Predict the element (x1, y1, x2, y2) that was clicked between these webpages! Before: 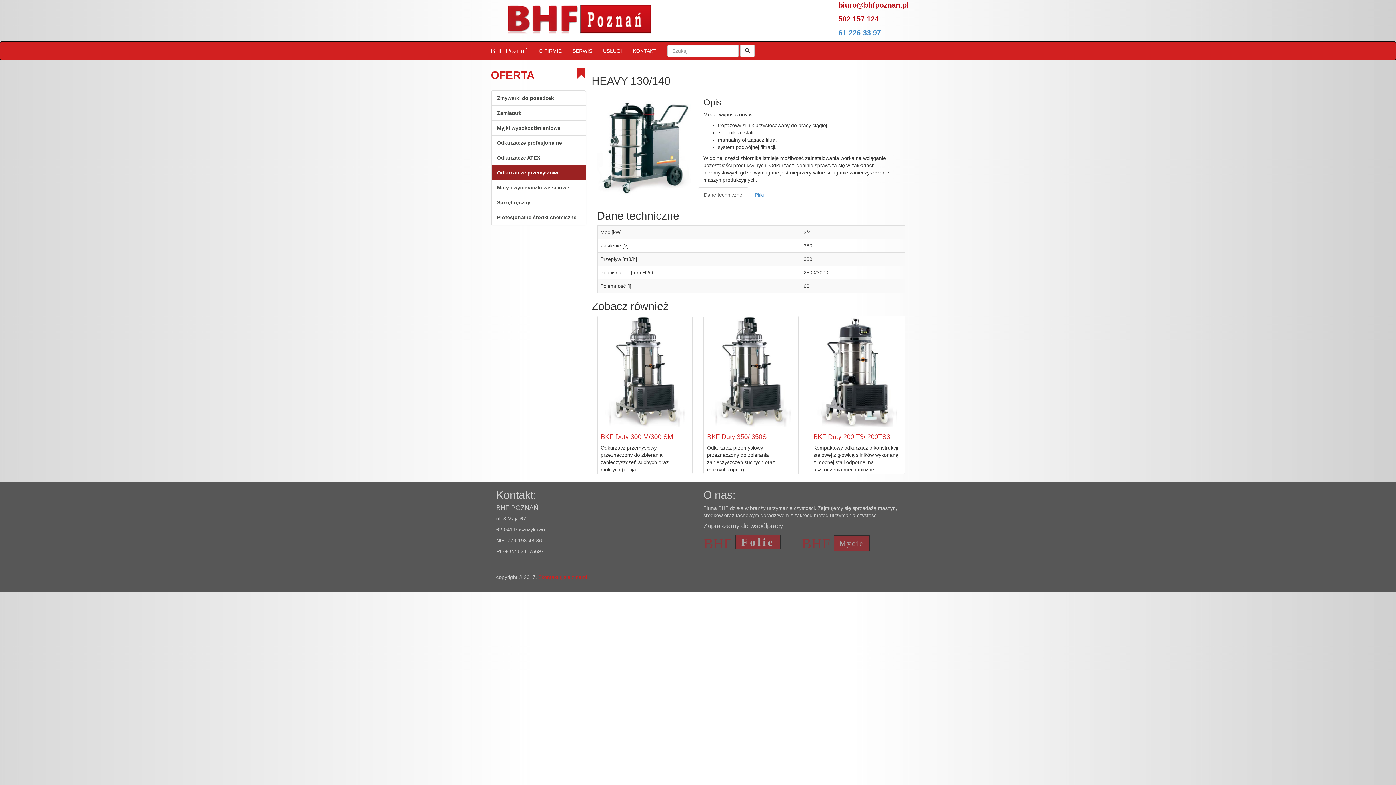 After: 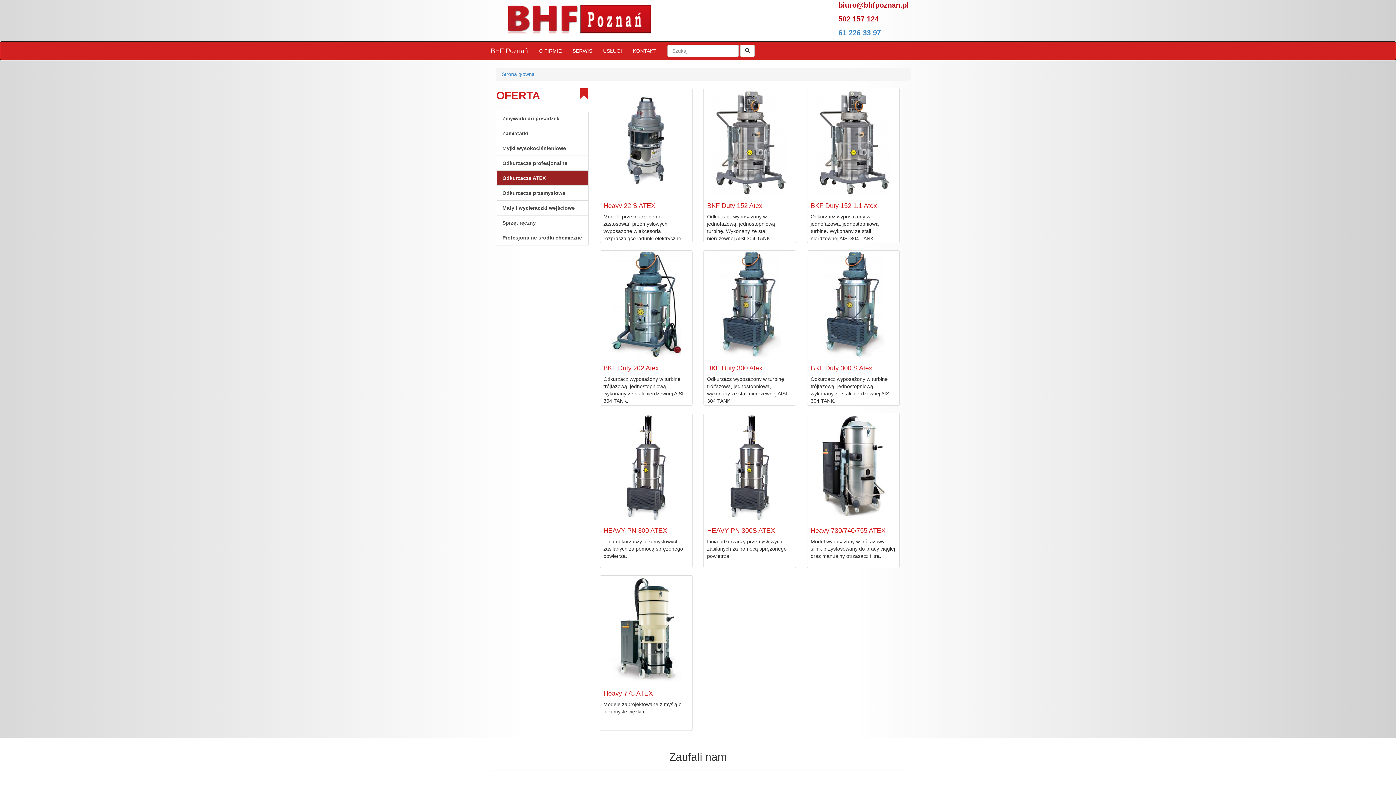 Action: label: Odkurzacze ATEX bbox: (491, 150, 586, 165)